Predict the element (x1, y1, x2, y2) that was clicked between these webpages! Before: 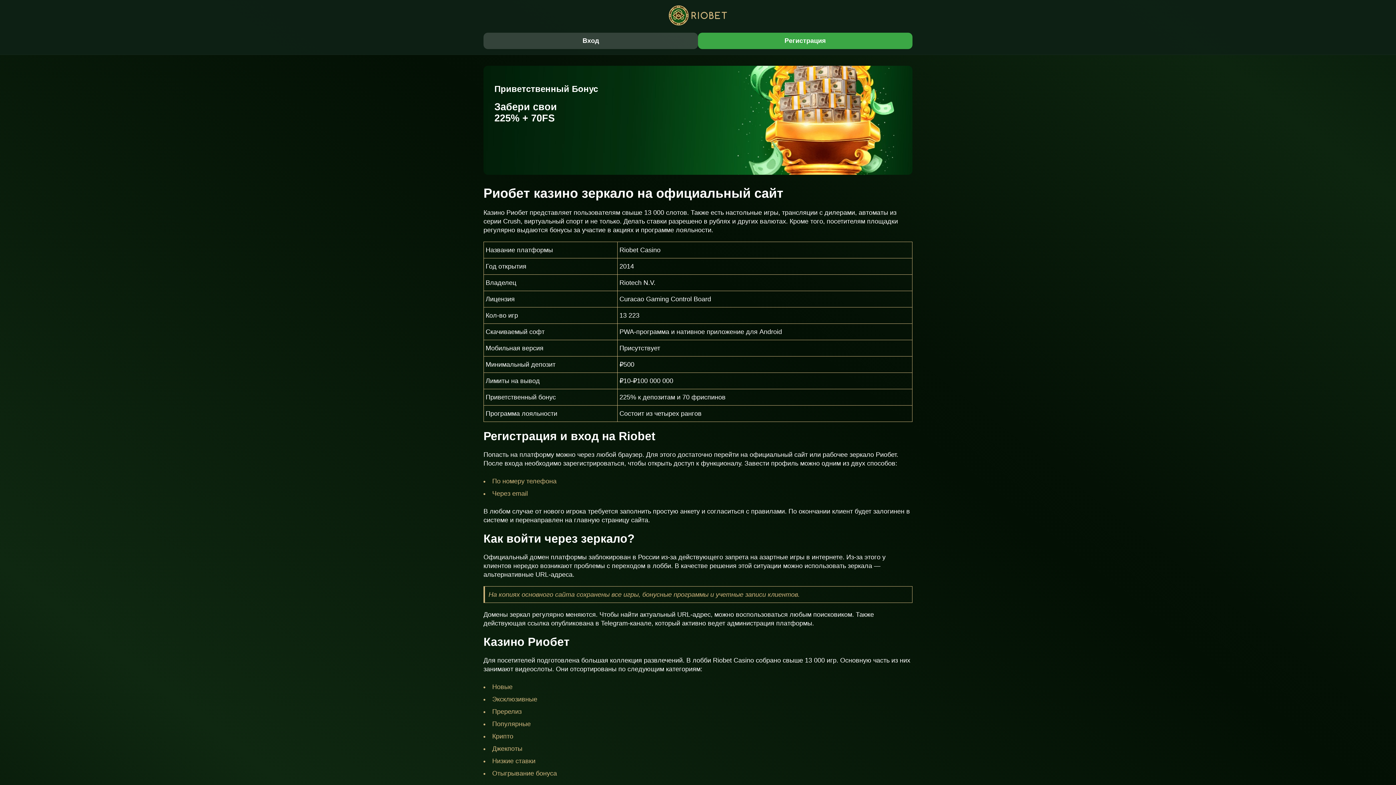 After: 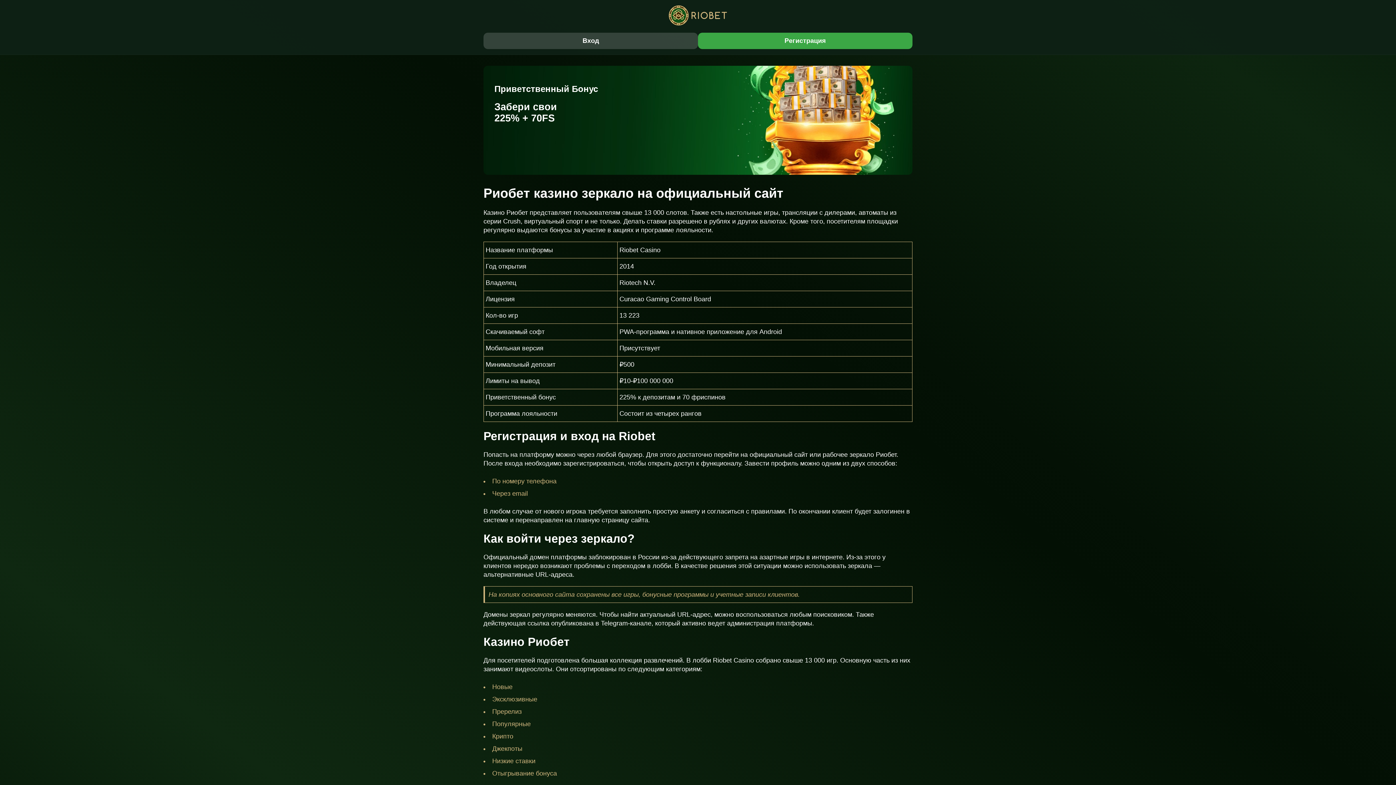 Action: label: Приветственный Бонус
Забери свои
225% + 70FS bbox: (483, 65, 912, 174)